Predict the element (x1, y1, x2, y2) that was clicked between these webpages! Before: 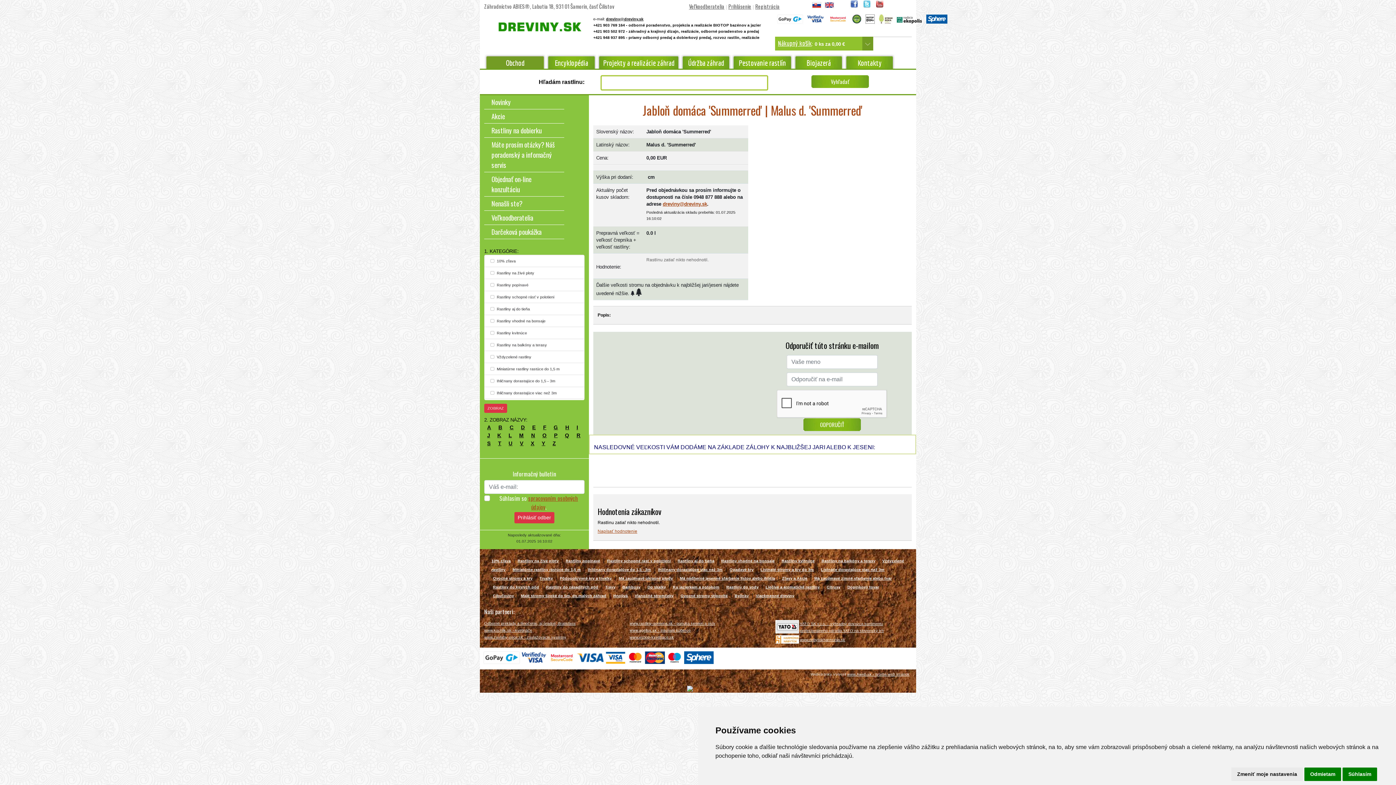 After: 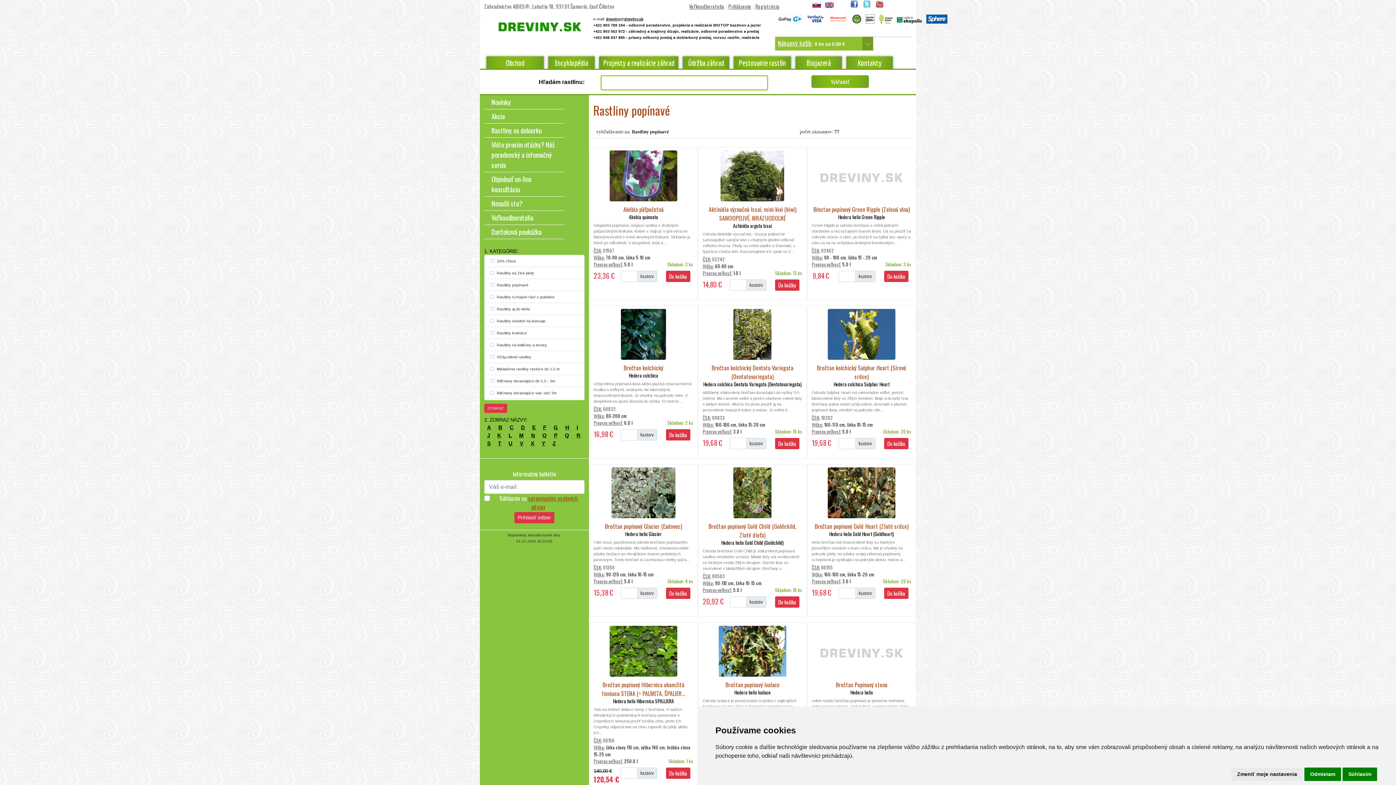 Action: bbox: (565, 558, 600, 563) label: Rastliny popínavé